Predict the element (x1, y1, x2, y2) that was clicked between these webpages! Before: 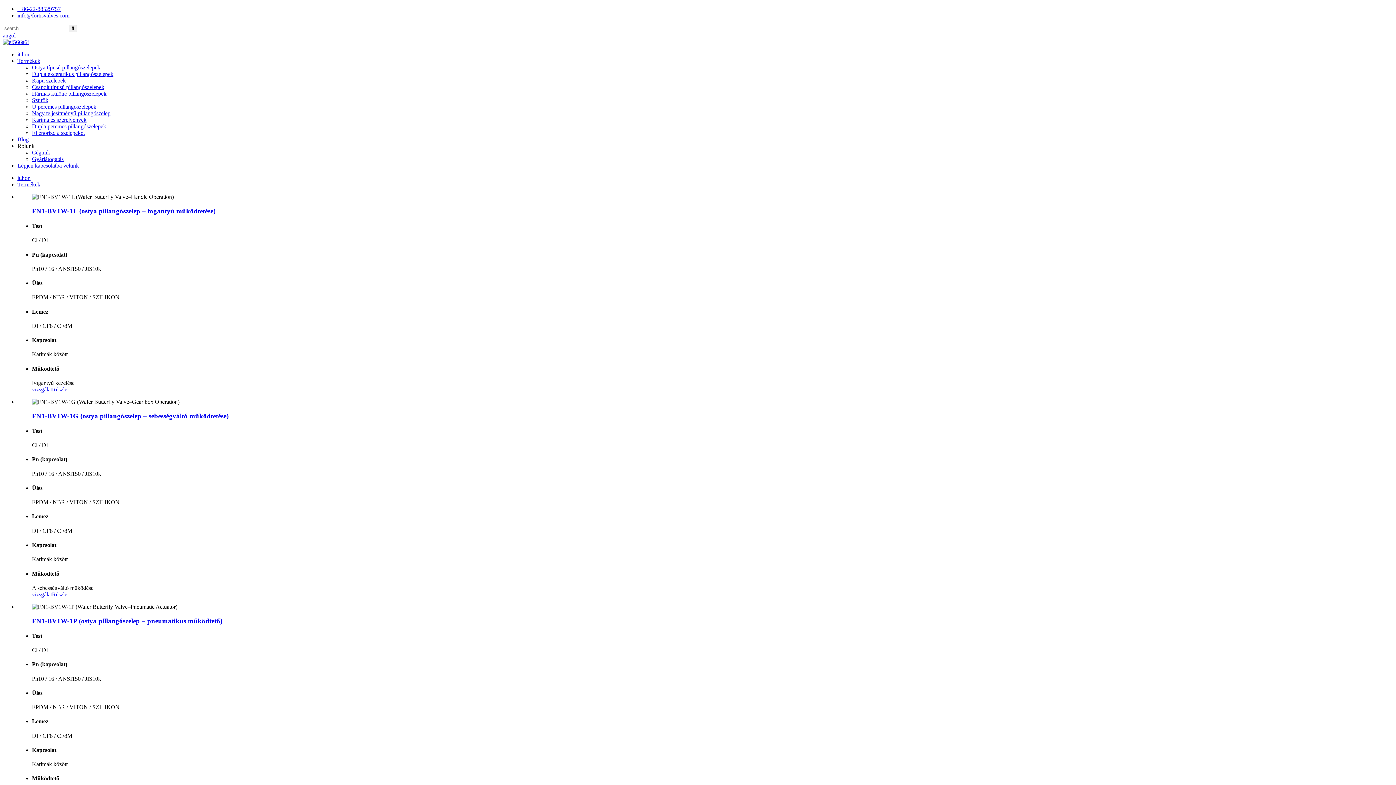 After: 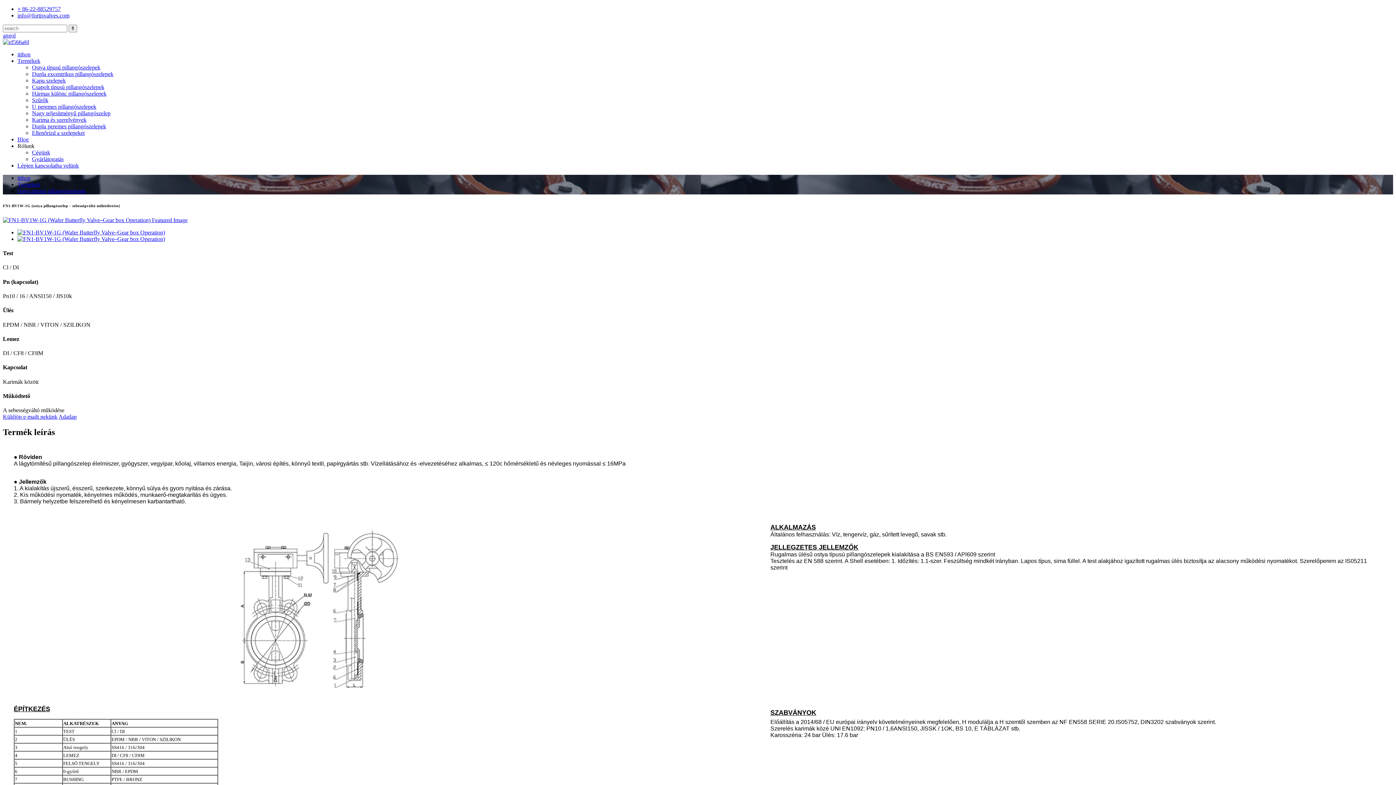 Action: label: FN1-BV1W-1G (ostya pillangószelep – sebességváltó működtetése) bbox: (32, 412, 228, 419)